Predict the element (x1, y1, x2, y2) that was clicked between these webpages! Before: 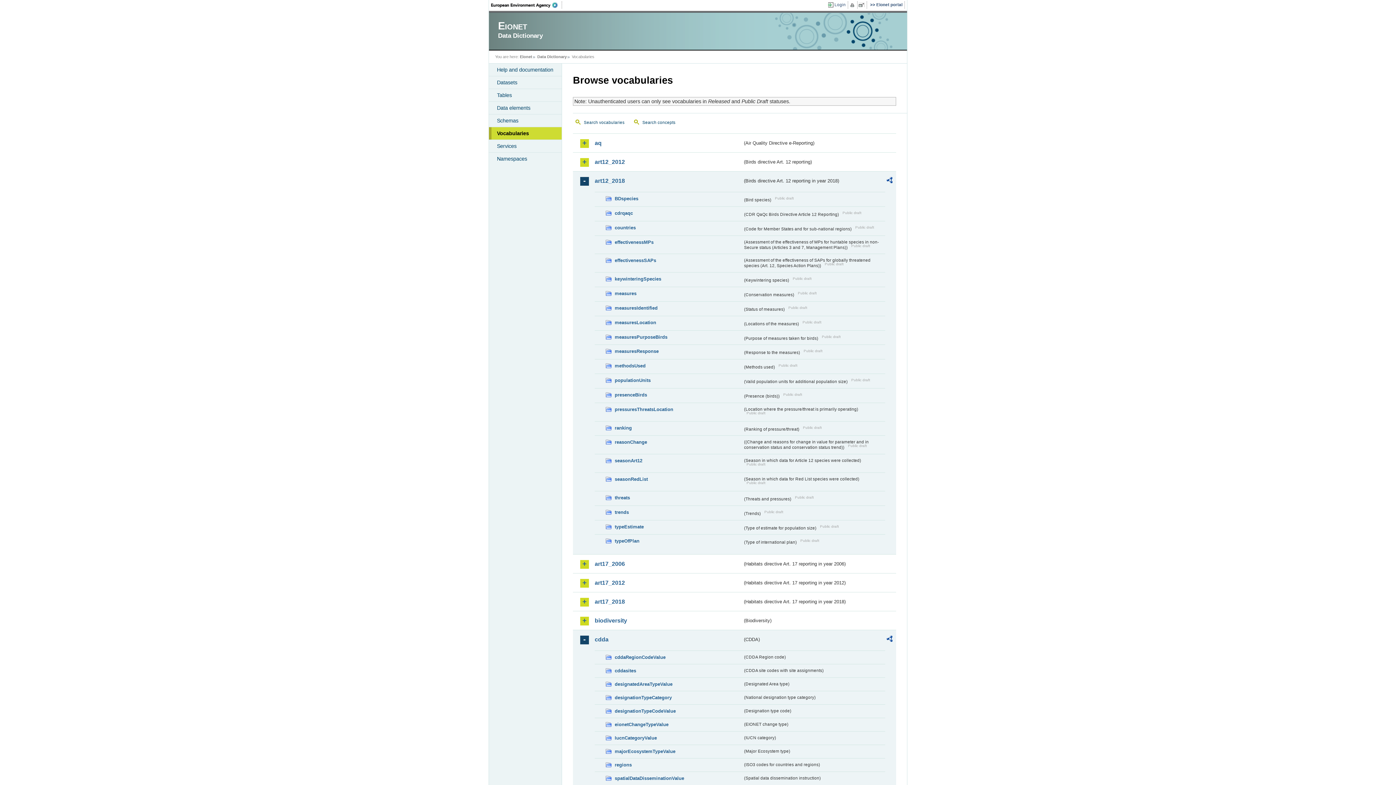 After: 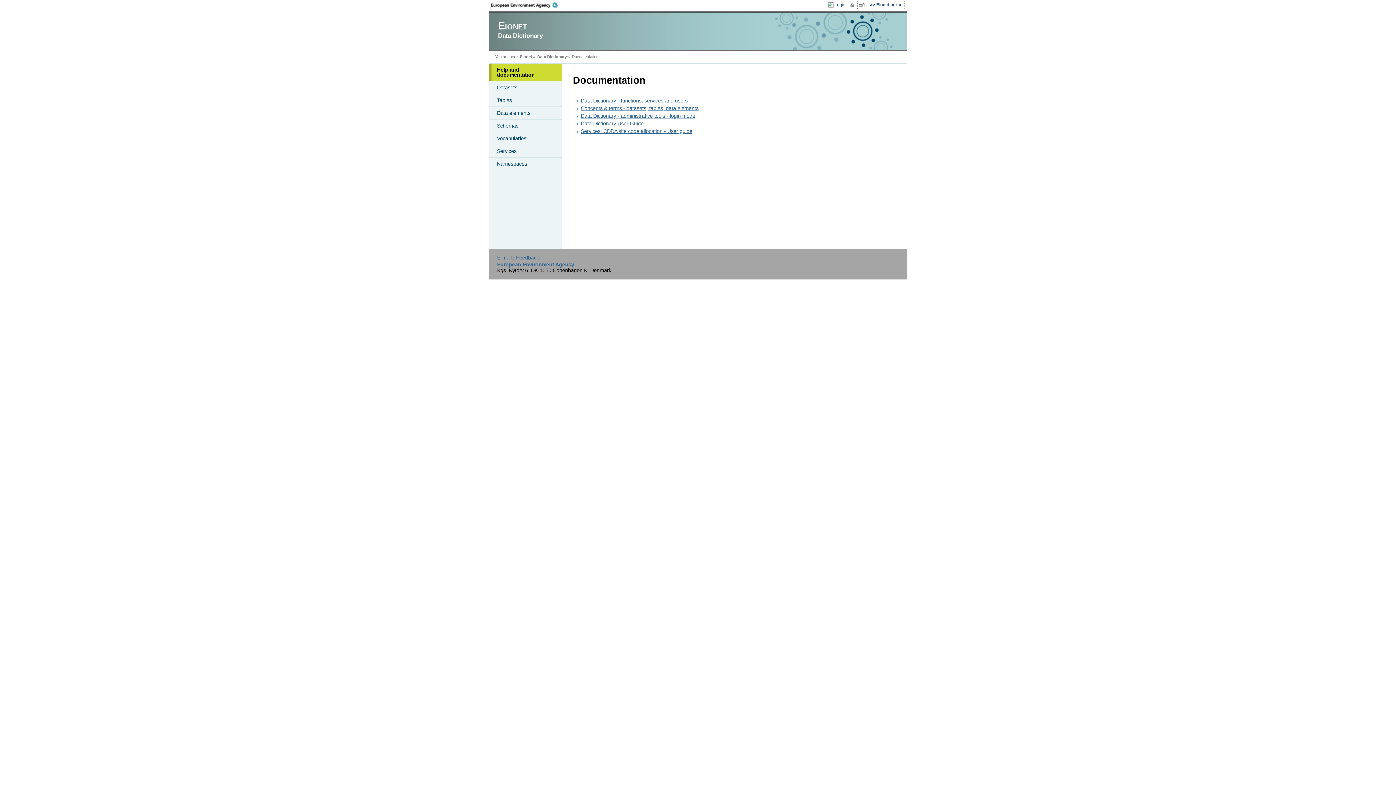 Action: label: Help and documentation bbox: (489, 63, 561, 76)